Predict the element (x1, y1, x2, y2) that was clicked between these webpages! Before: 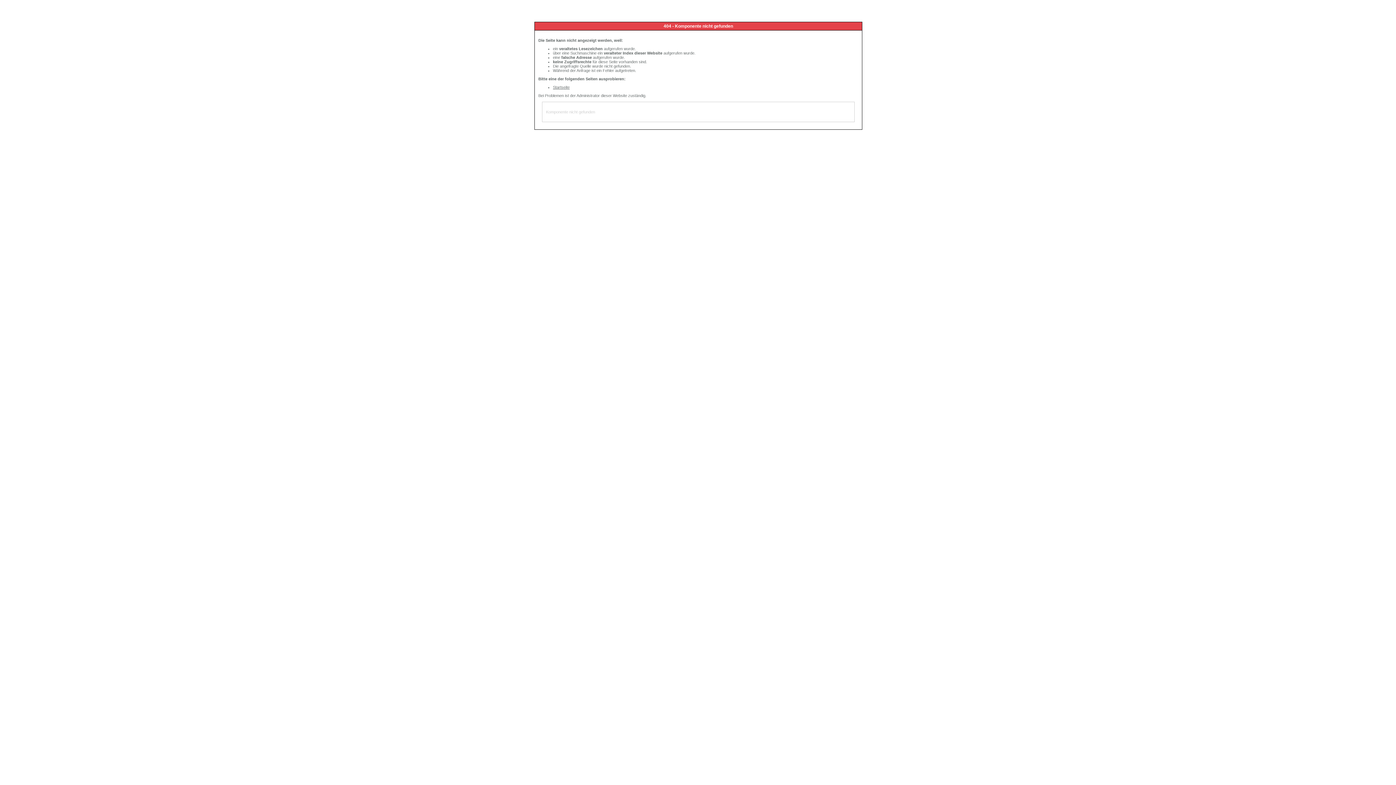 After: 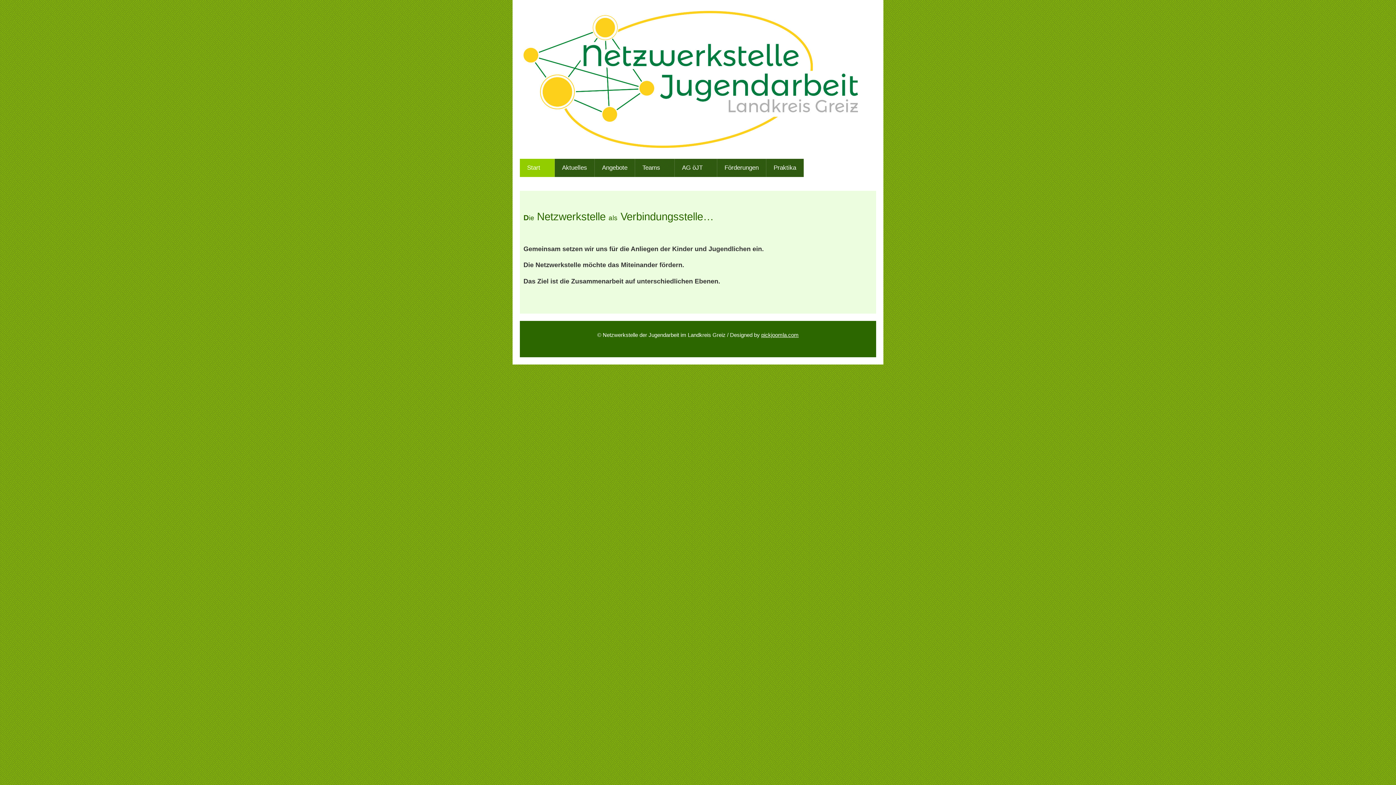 Action: label: Startseite bbox: (553, 85, 569, 89)